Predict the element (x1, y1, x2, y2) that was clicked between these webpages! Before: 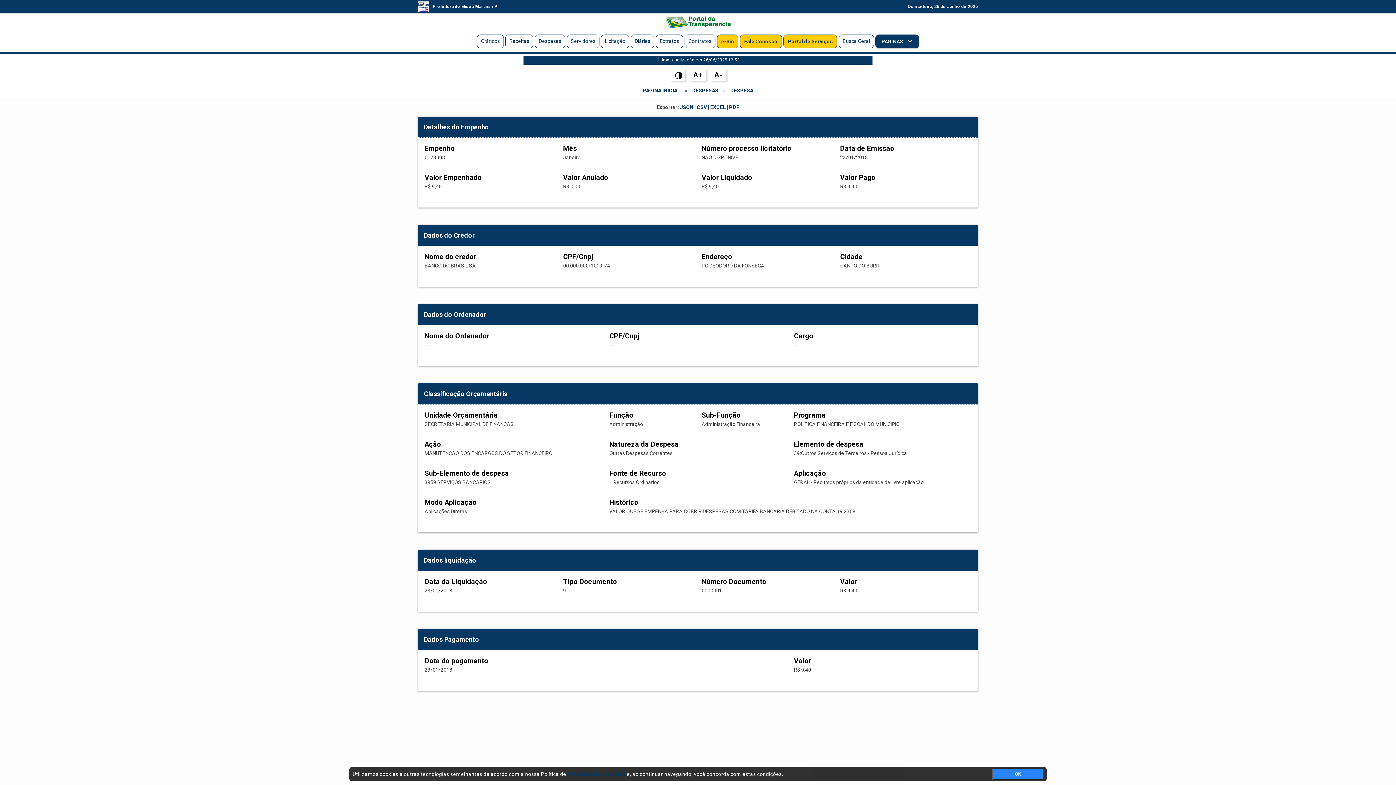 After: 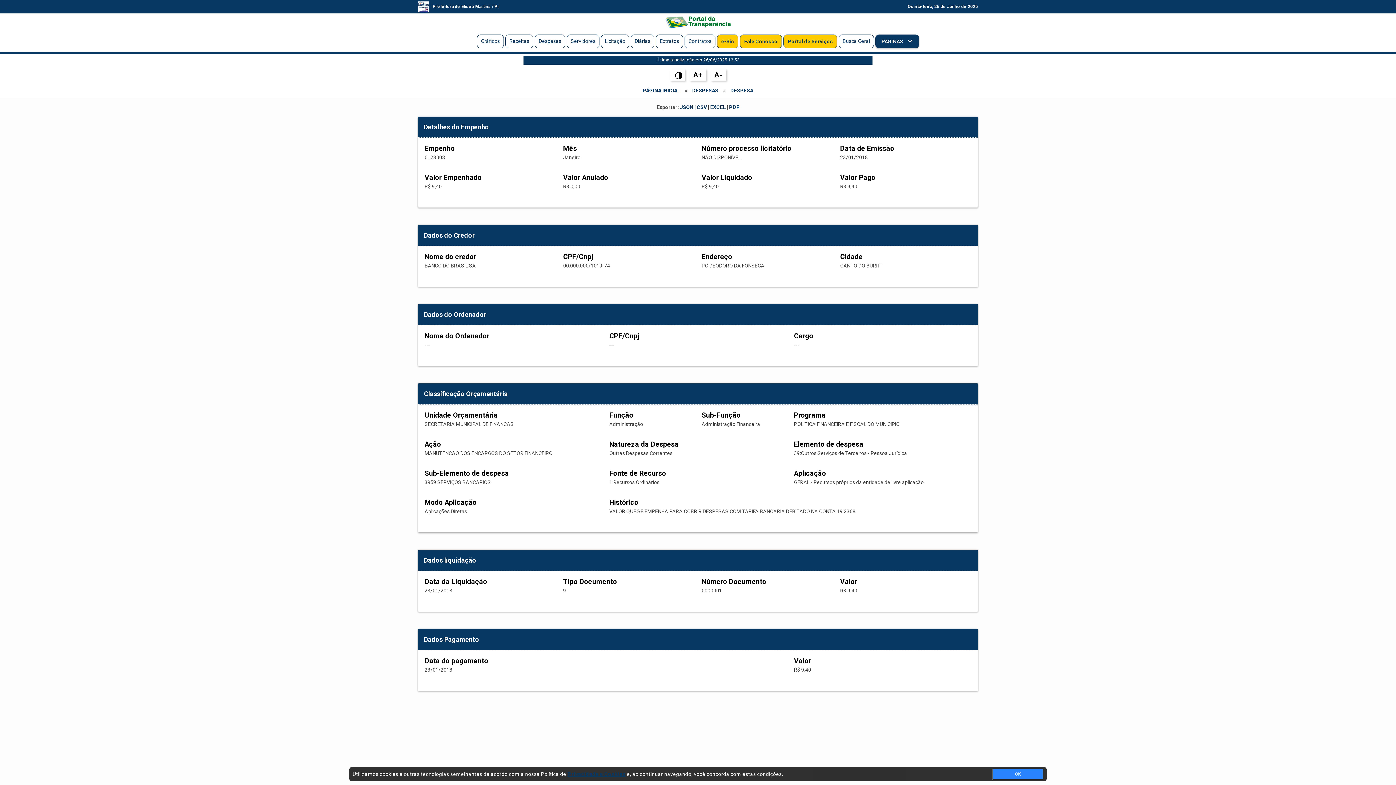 Action: label: Privacidade e Cookies bbox: (567, 771, 625, 777)